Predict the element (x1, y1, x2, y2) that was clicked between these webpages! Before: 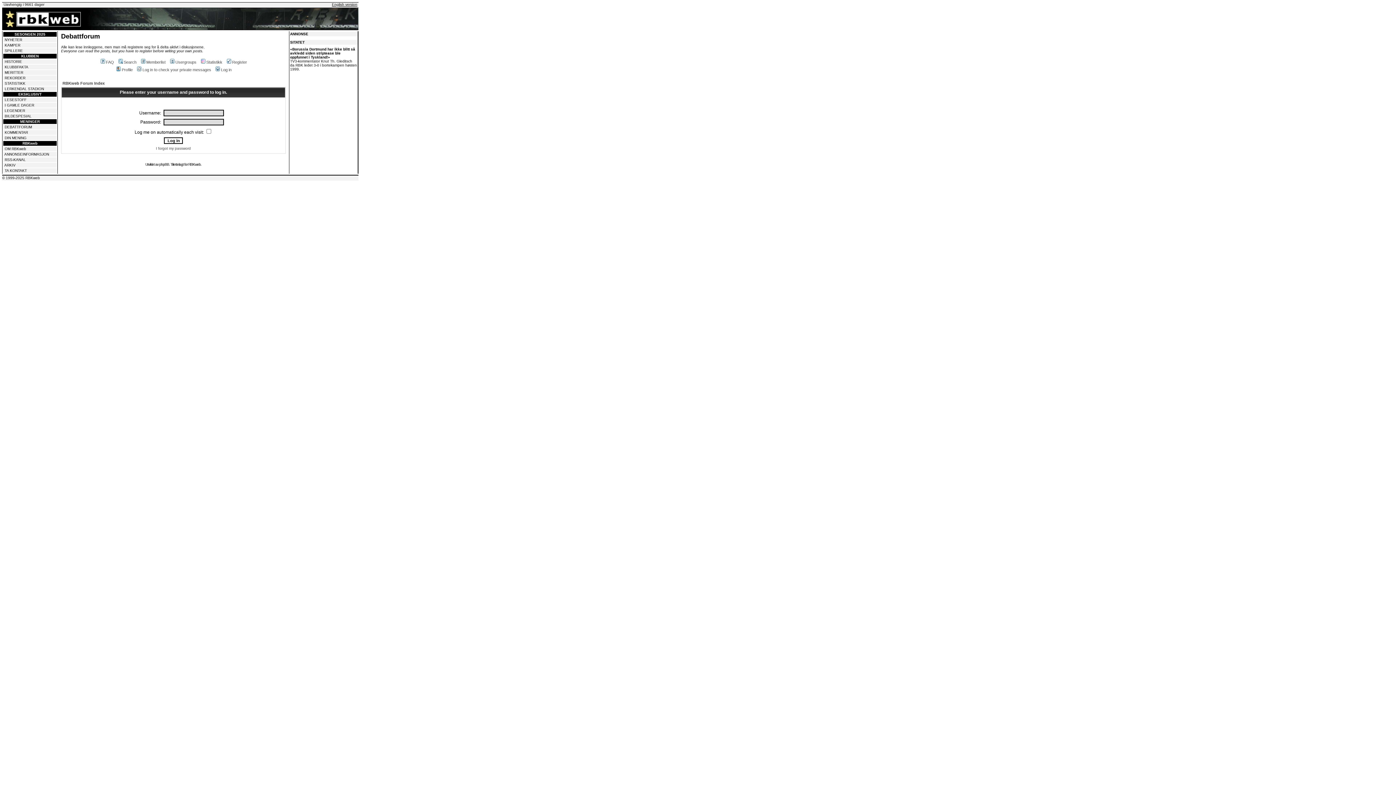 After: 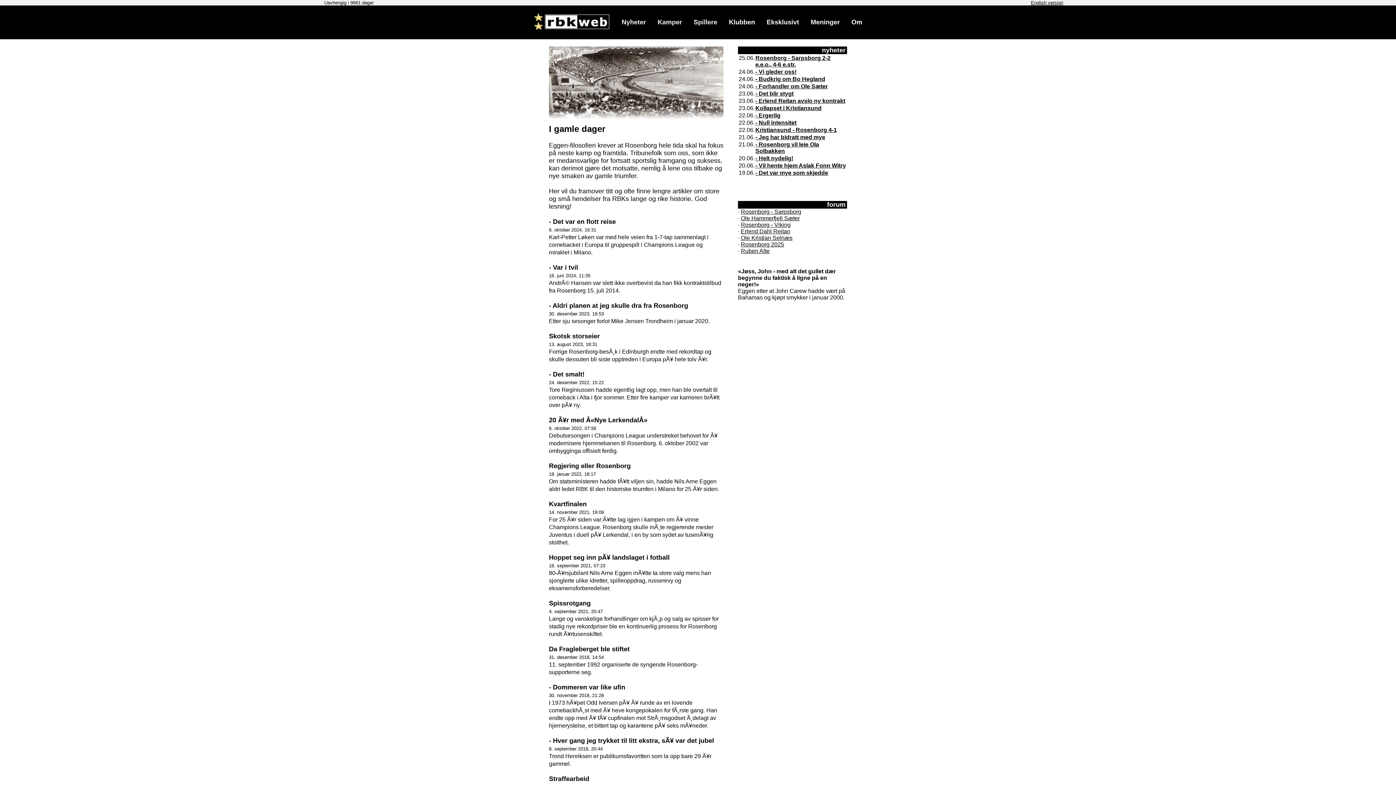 Action: label: I GAMLE DAGER bbox: (4, 103, 34, 107)